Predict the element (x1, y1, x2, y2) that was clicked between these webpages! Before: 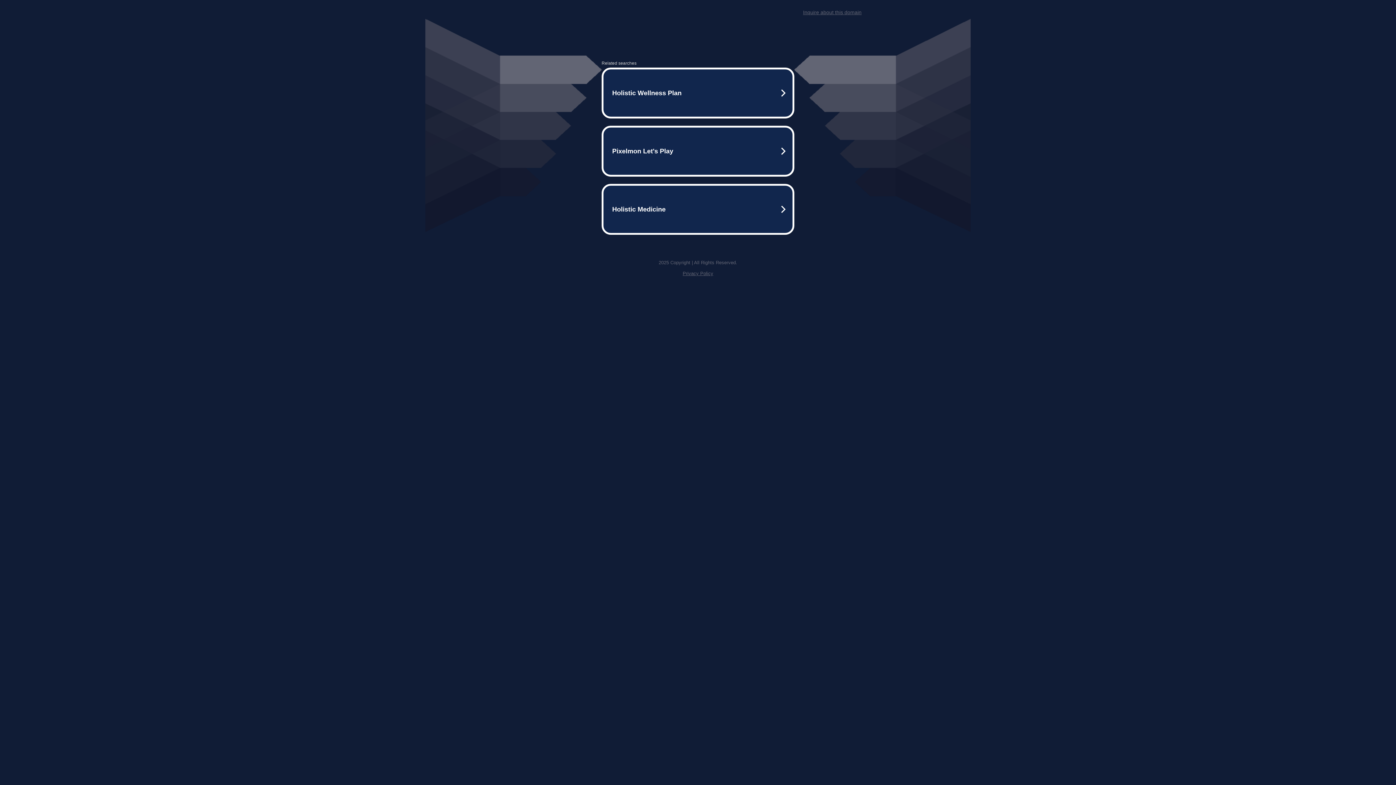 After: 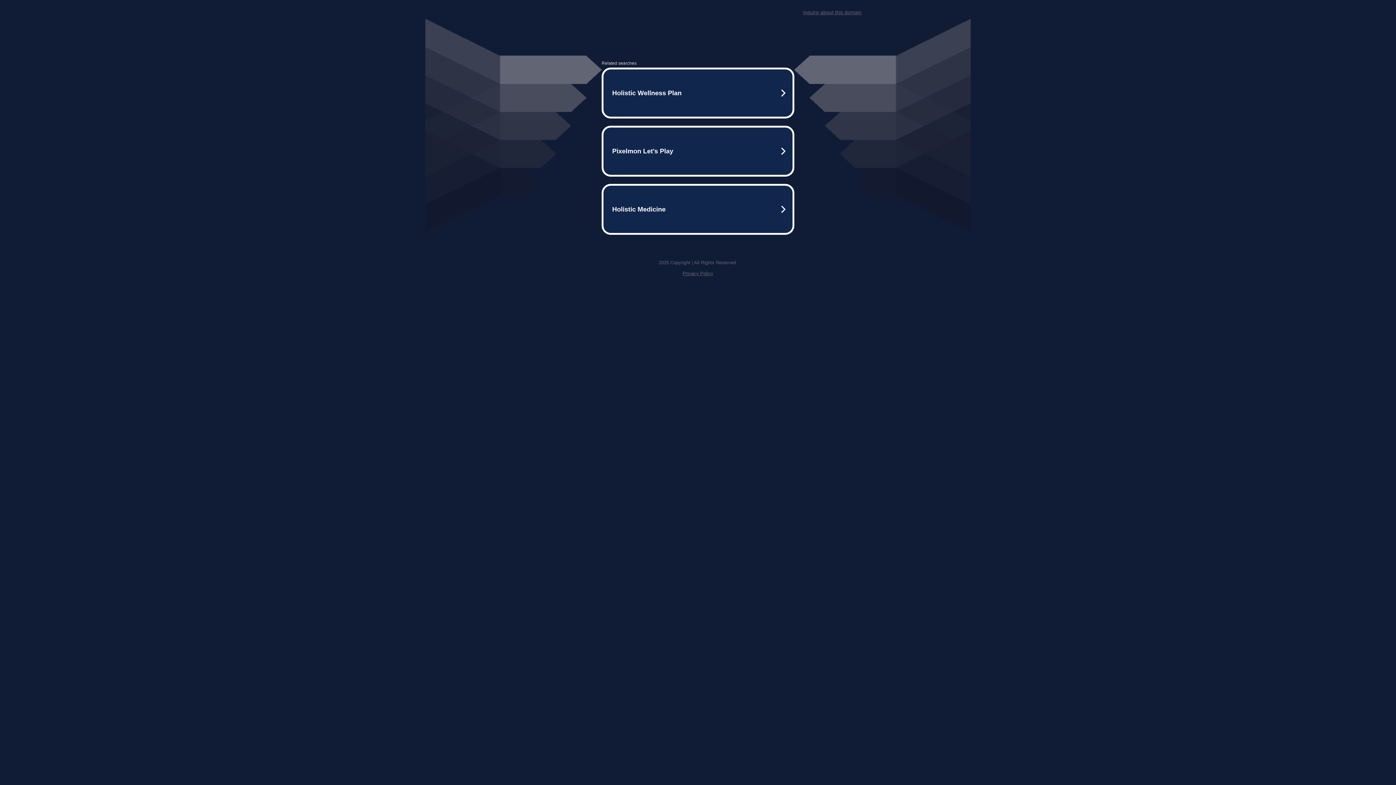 Action: label: Privacy Policy bbox: (682, 270, 713, 276)